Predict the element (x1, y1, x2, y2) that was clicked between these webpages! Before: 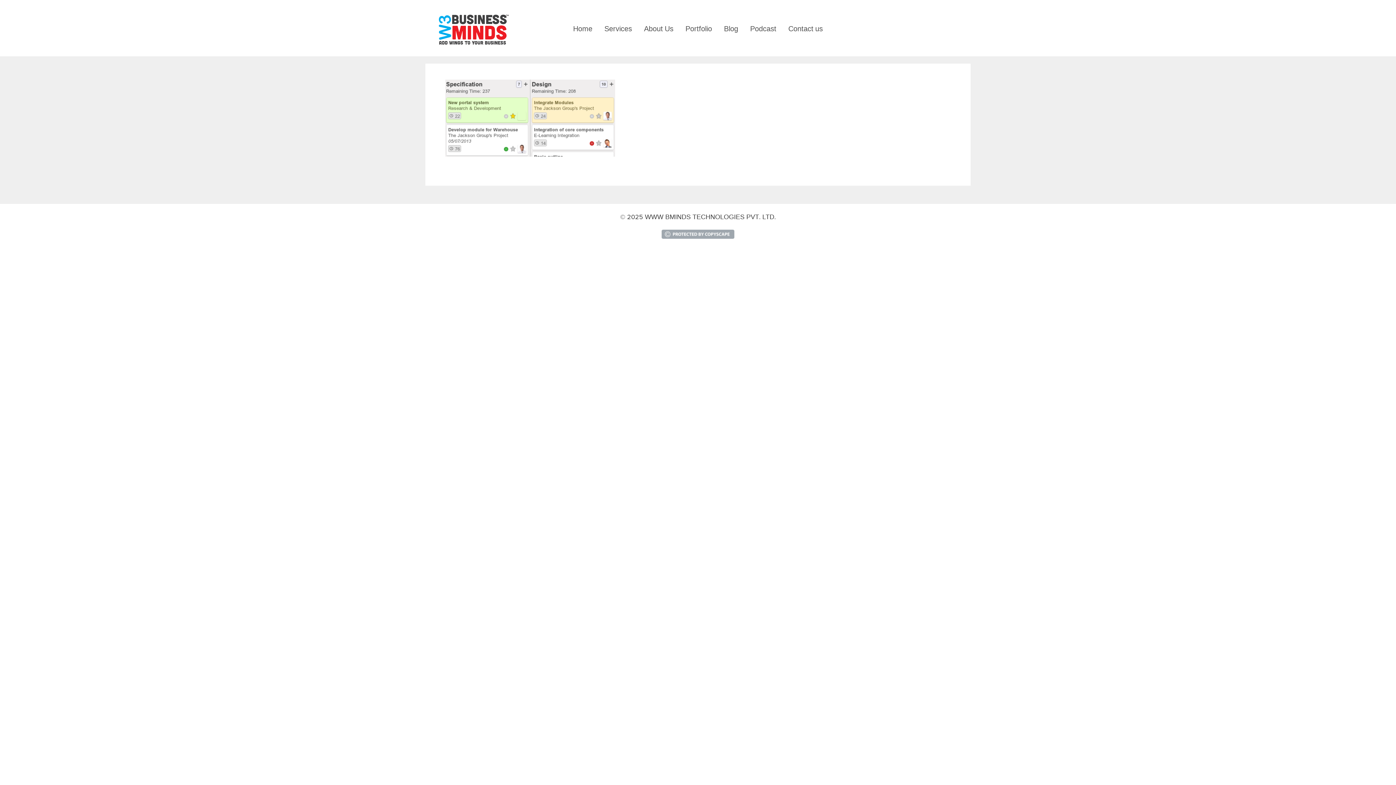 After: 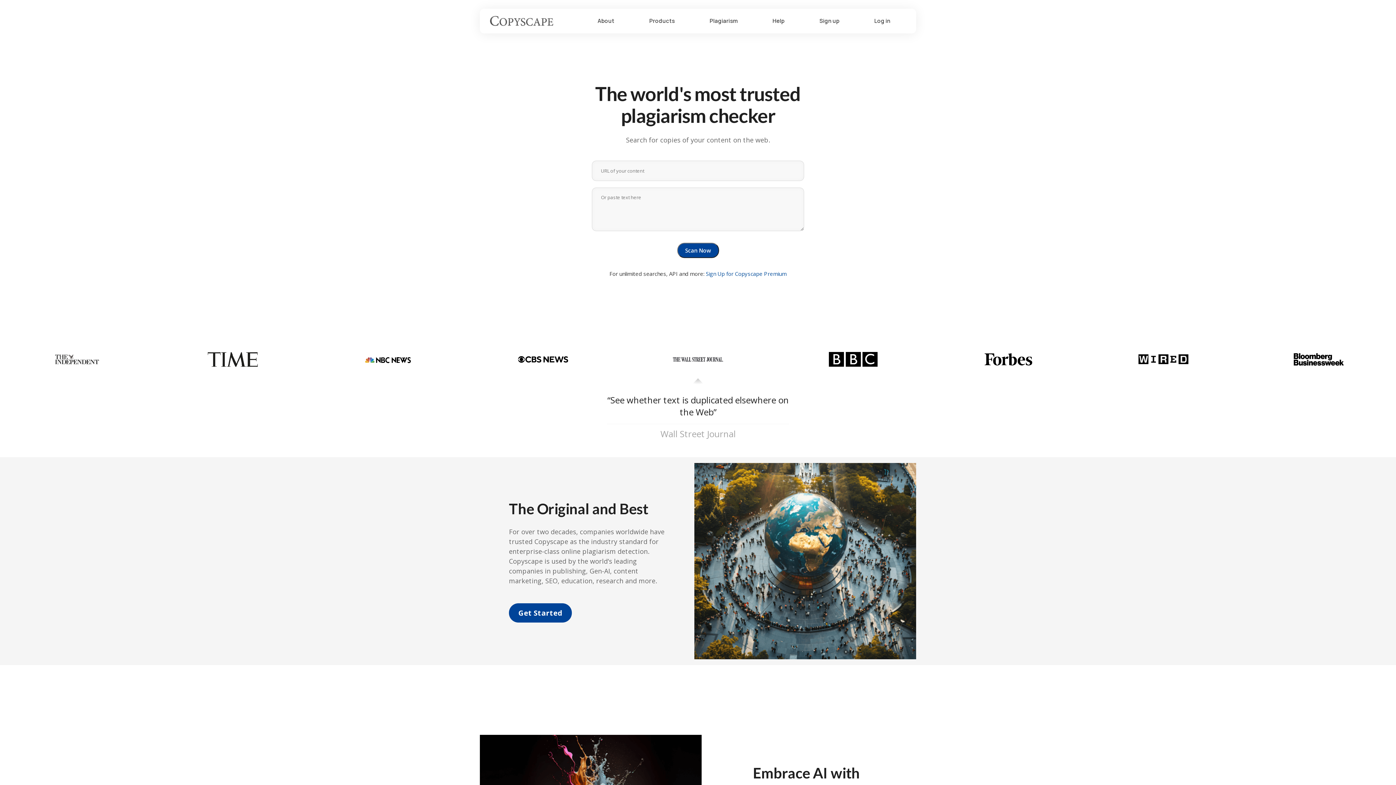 Action: bbox: (661, 229, 734, 238)